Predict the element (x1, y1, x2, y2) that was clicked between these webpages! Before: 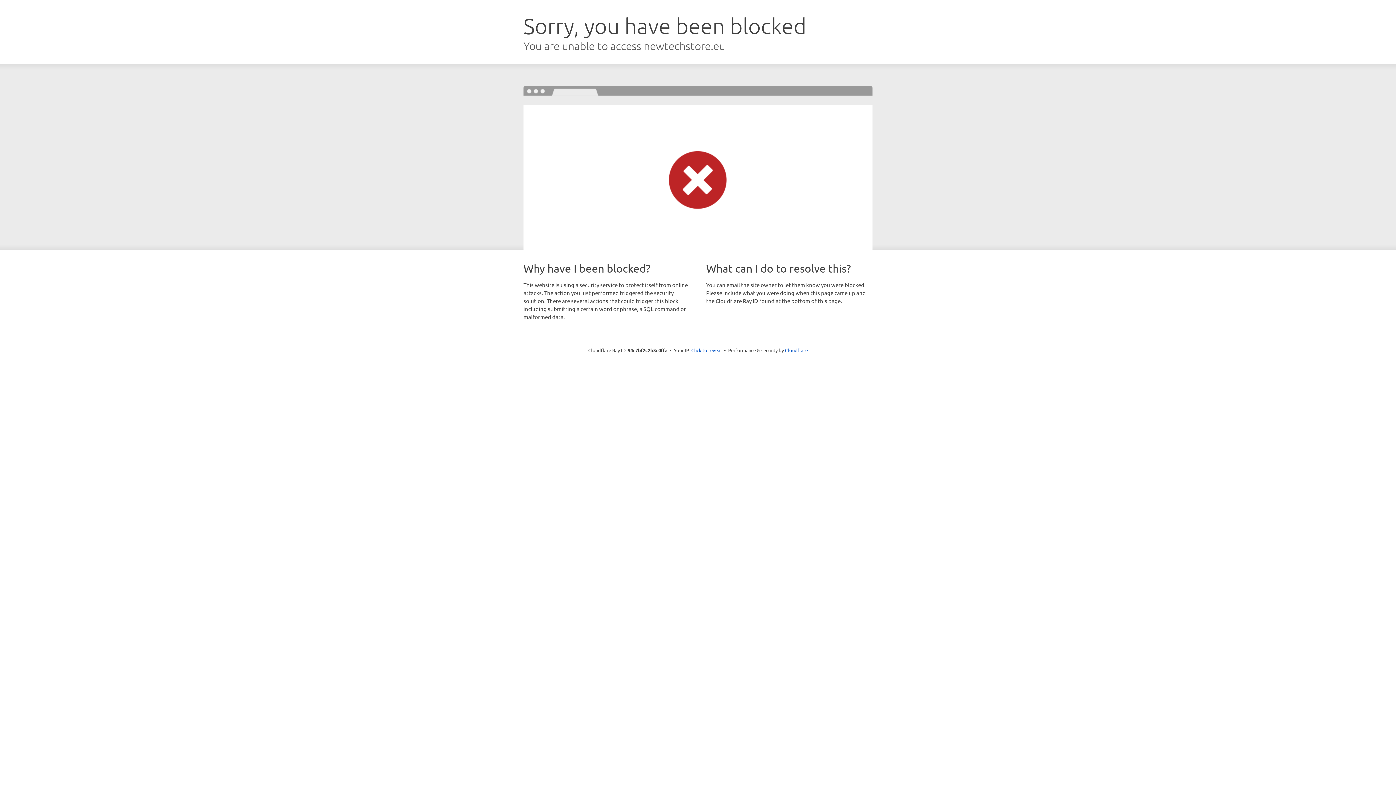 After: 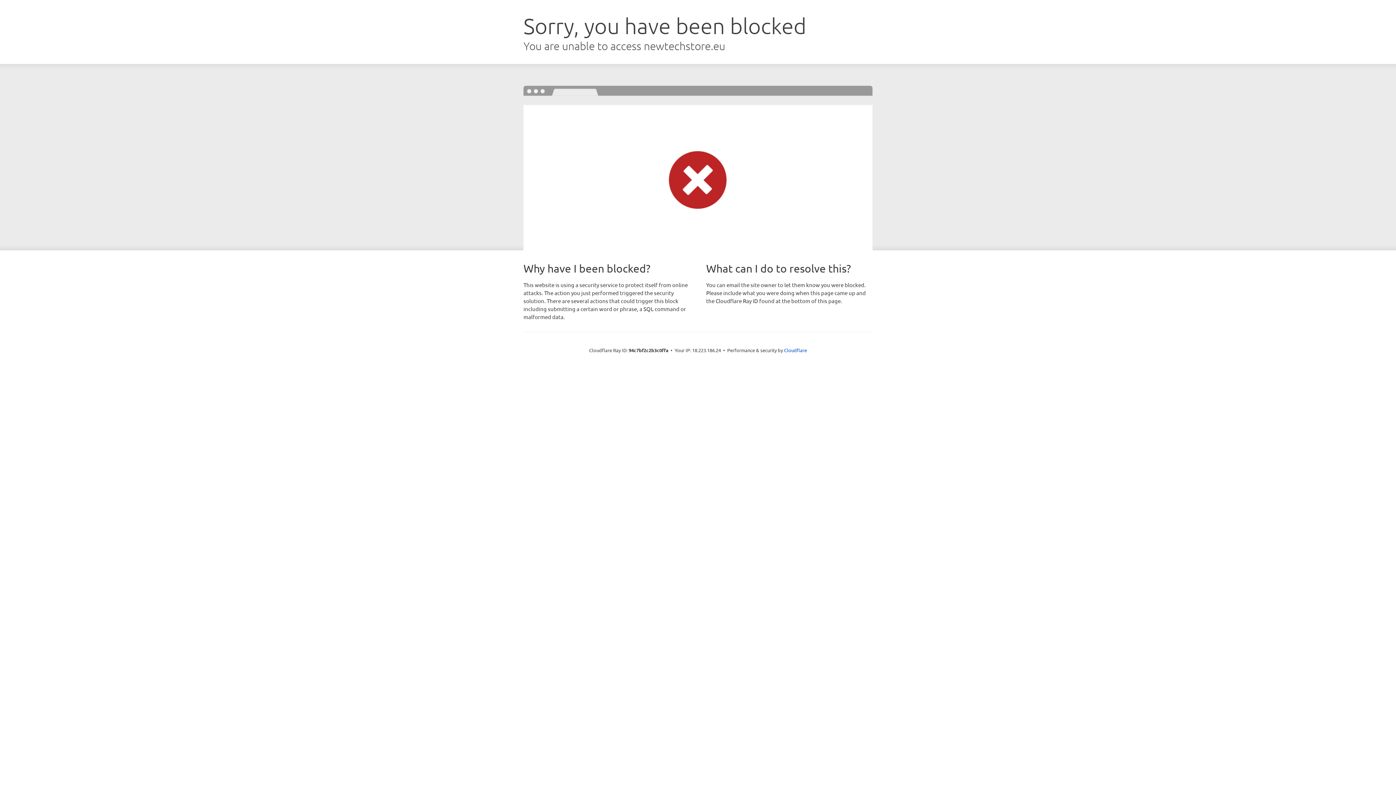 Action: bbox: (691, 346, 722, 353) label: Click to reveal